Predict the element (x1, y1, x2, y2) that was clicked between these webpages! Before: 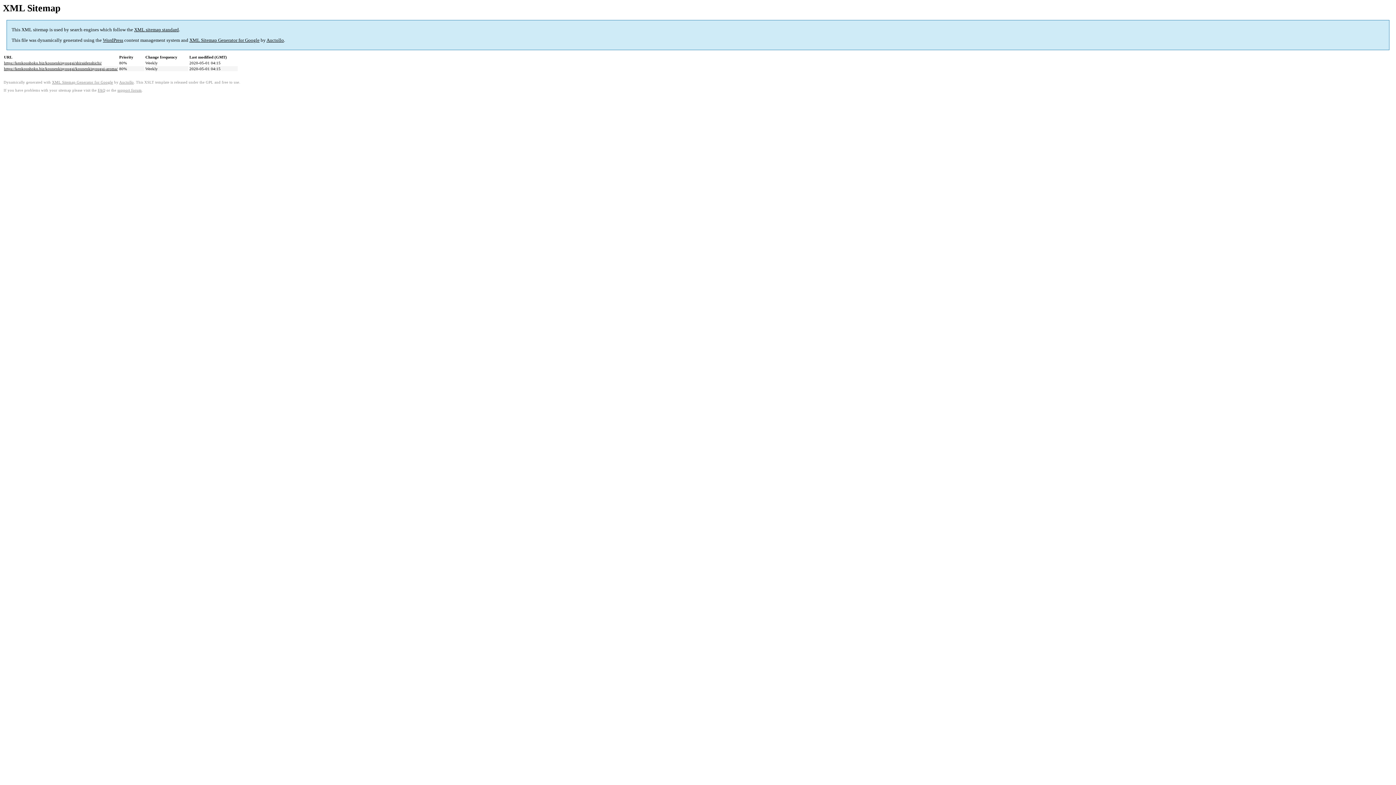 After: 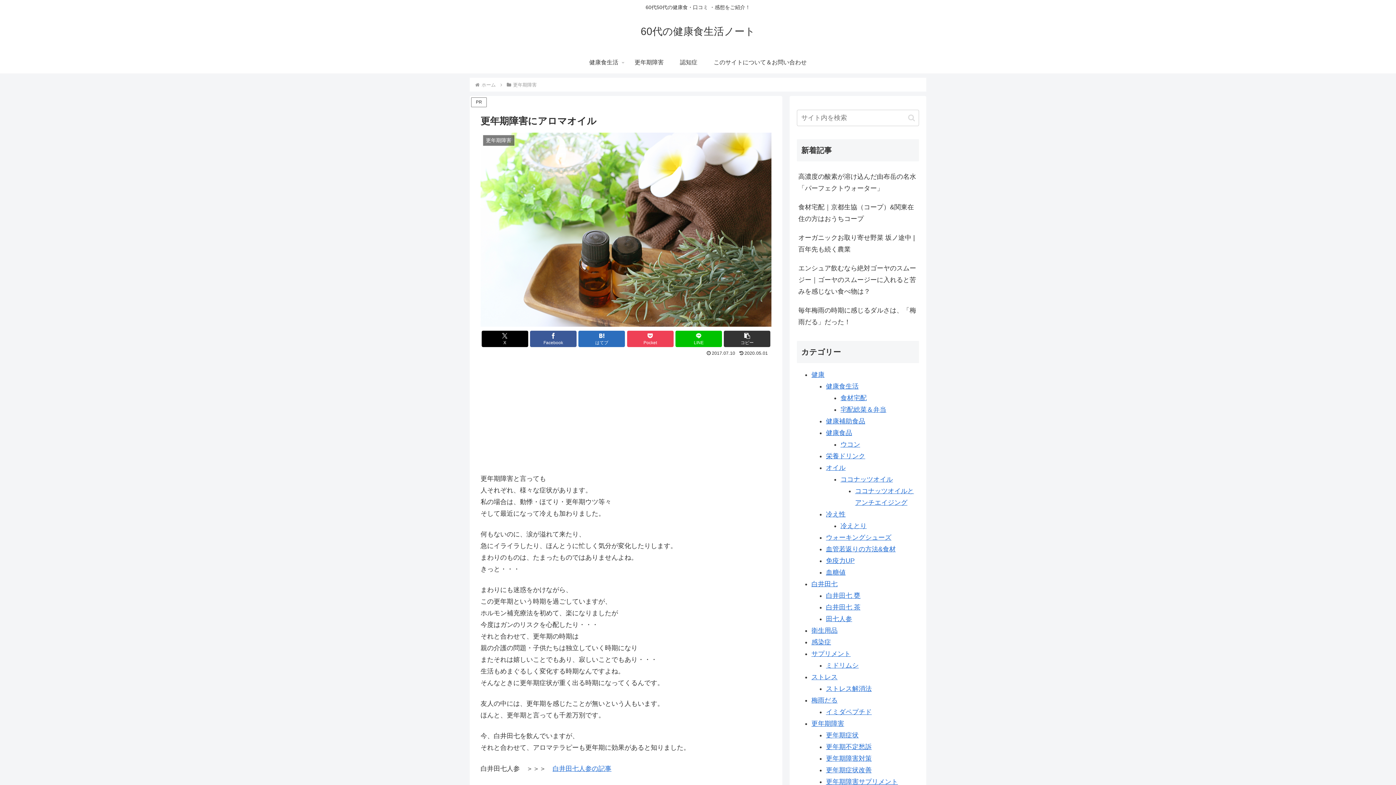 Action: bbox: (4, 66, 117, 71) label: https://kenkoushoku.biz/kounenkisyougai/kounenkisyougai-aroma/